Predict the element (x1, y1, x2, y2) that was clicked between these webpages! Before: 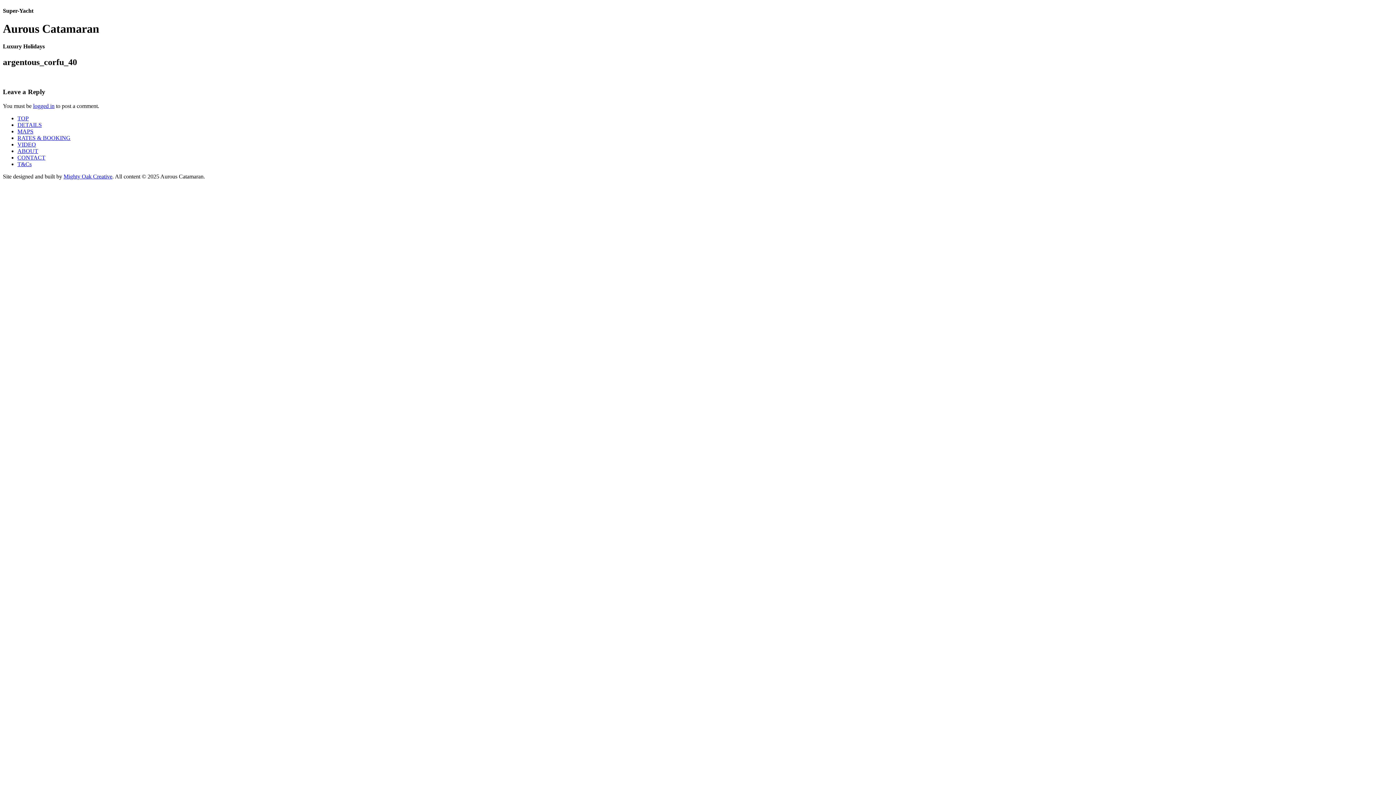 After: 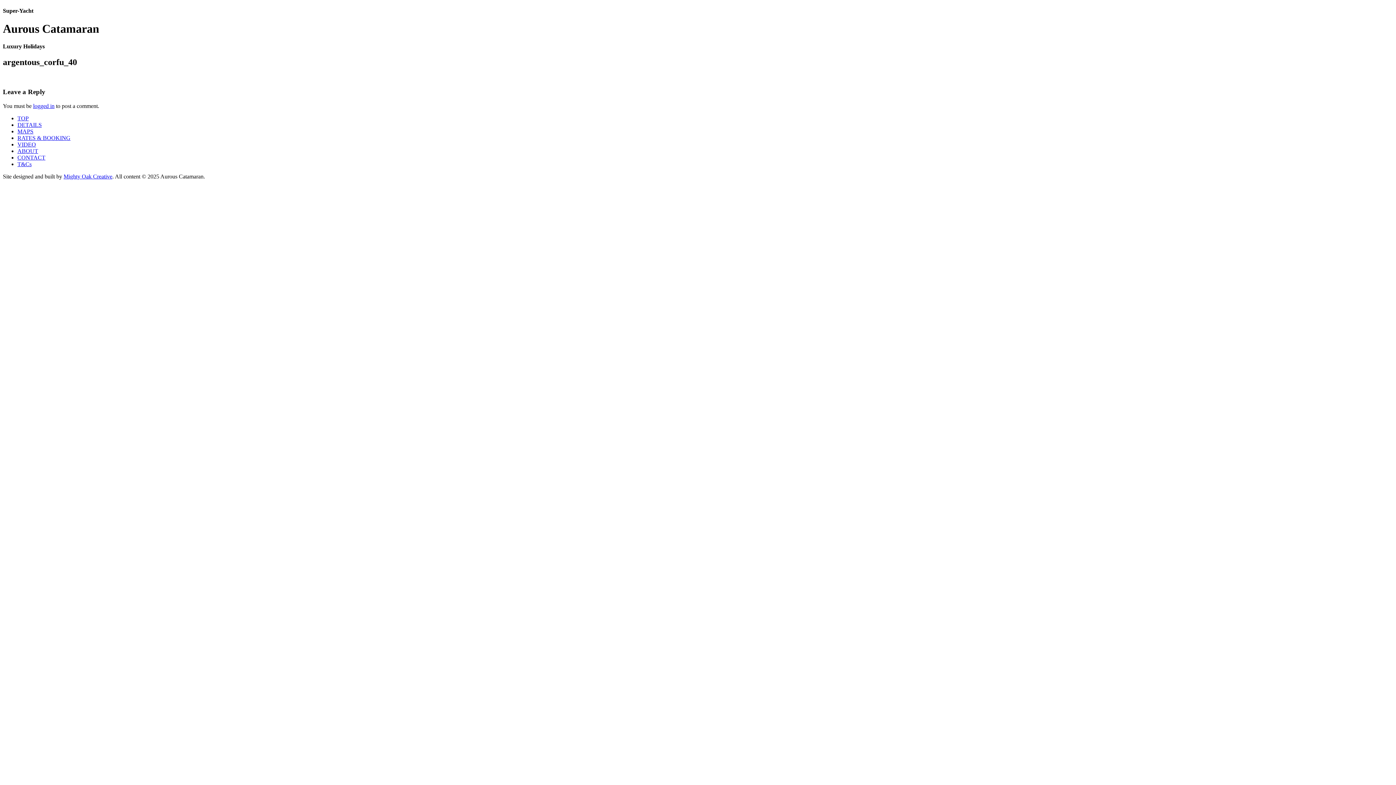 Action: label: CONTACT bbox: (17, 154, 45, 160)